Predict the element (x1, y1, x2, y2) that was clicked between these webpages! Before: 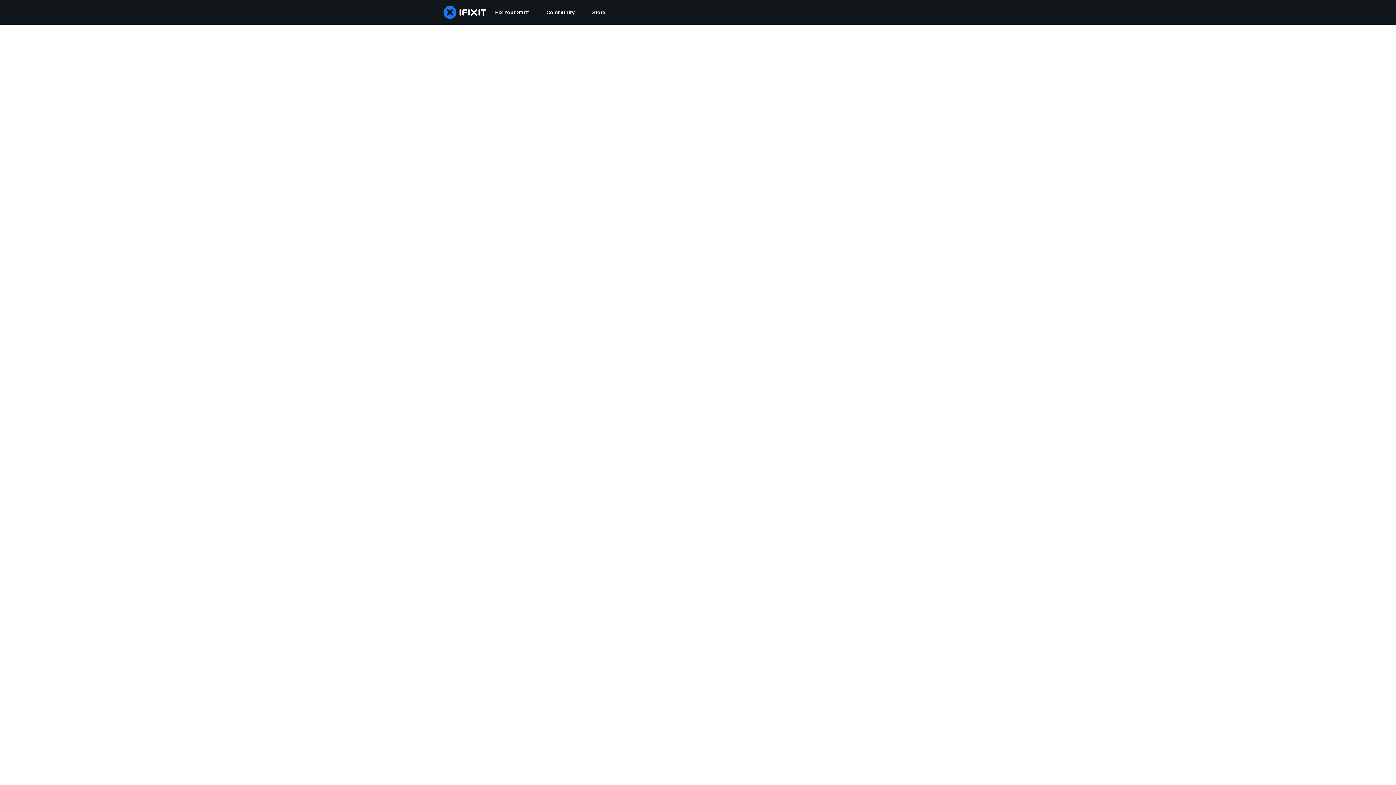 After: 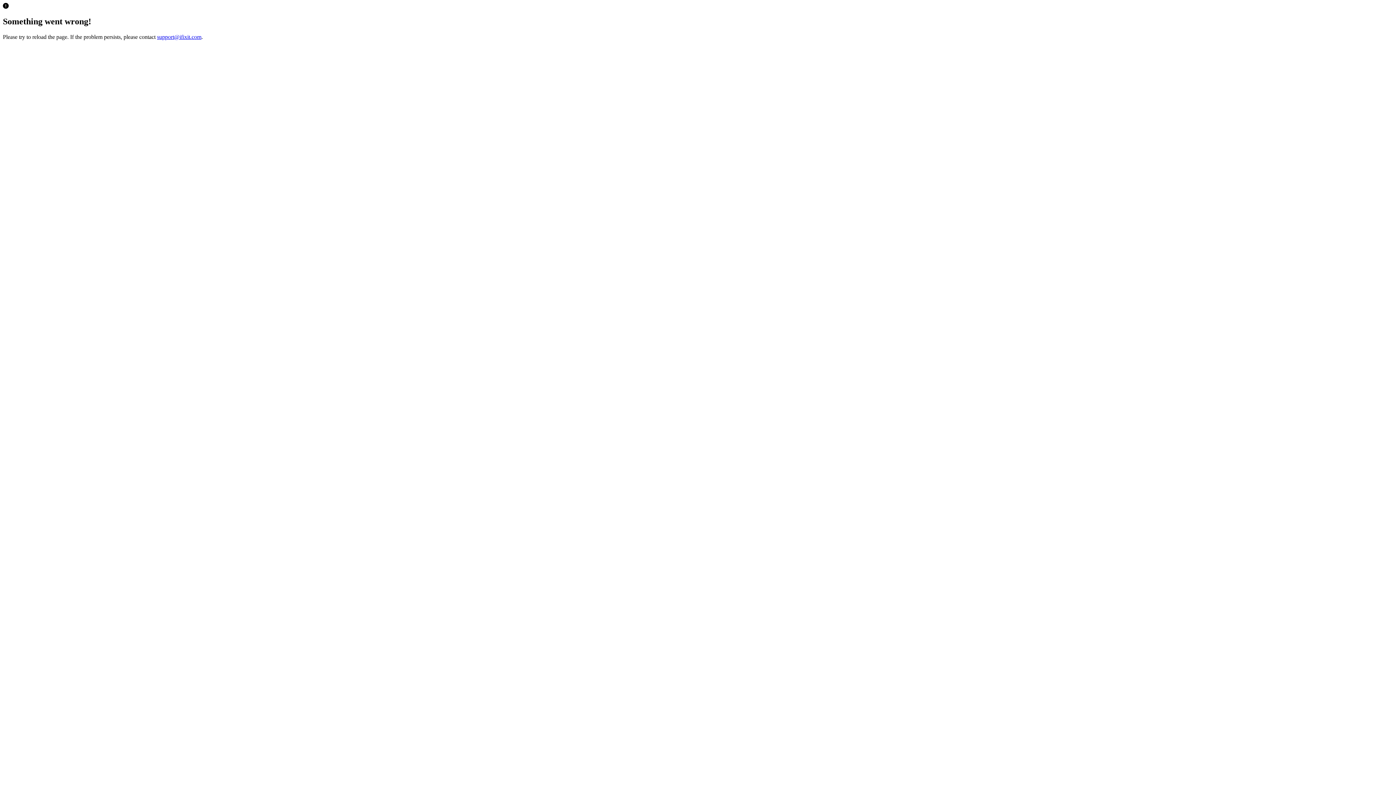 Action: label: Store bbox: (583, 0, 614, 24)